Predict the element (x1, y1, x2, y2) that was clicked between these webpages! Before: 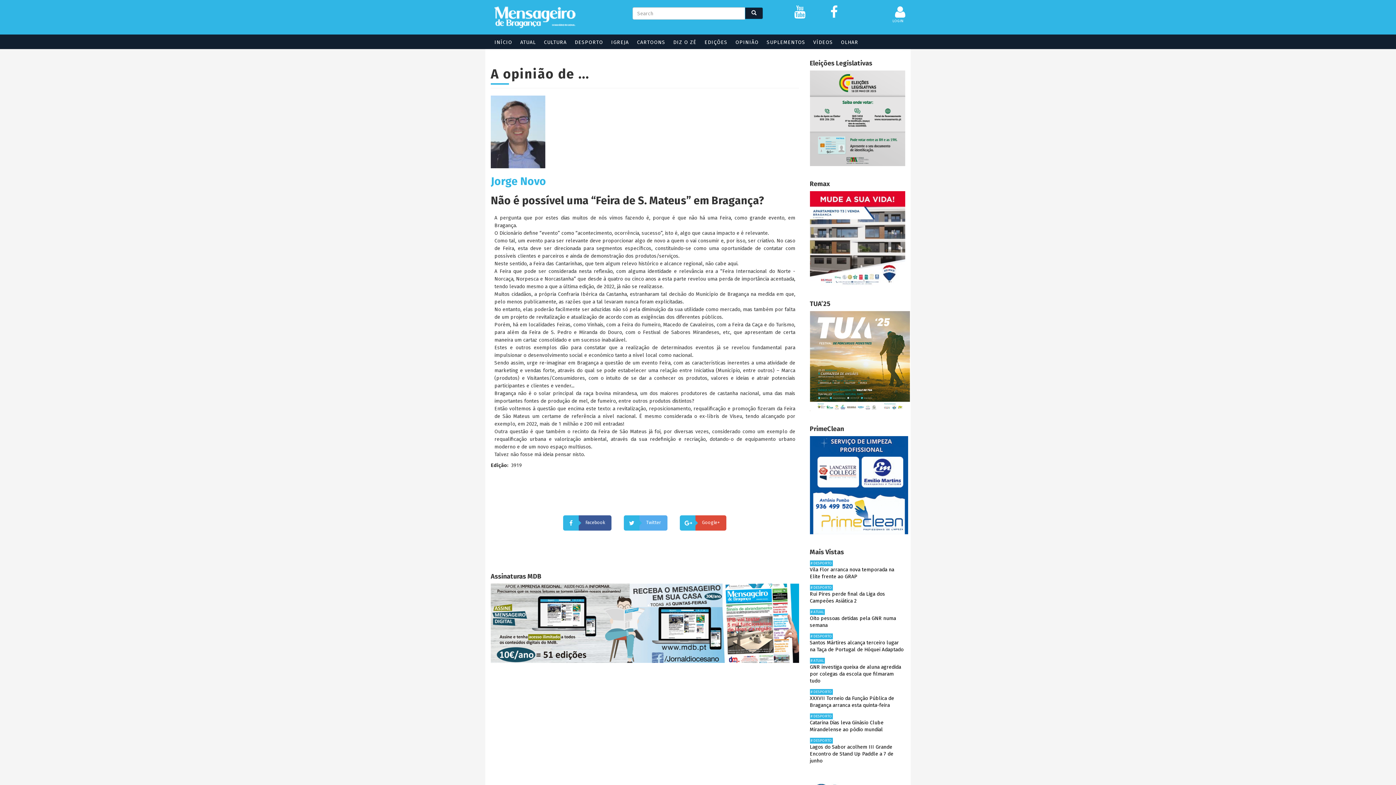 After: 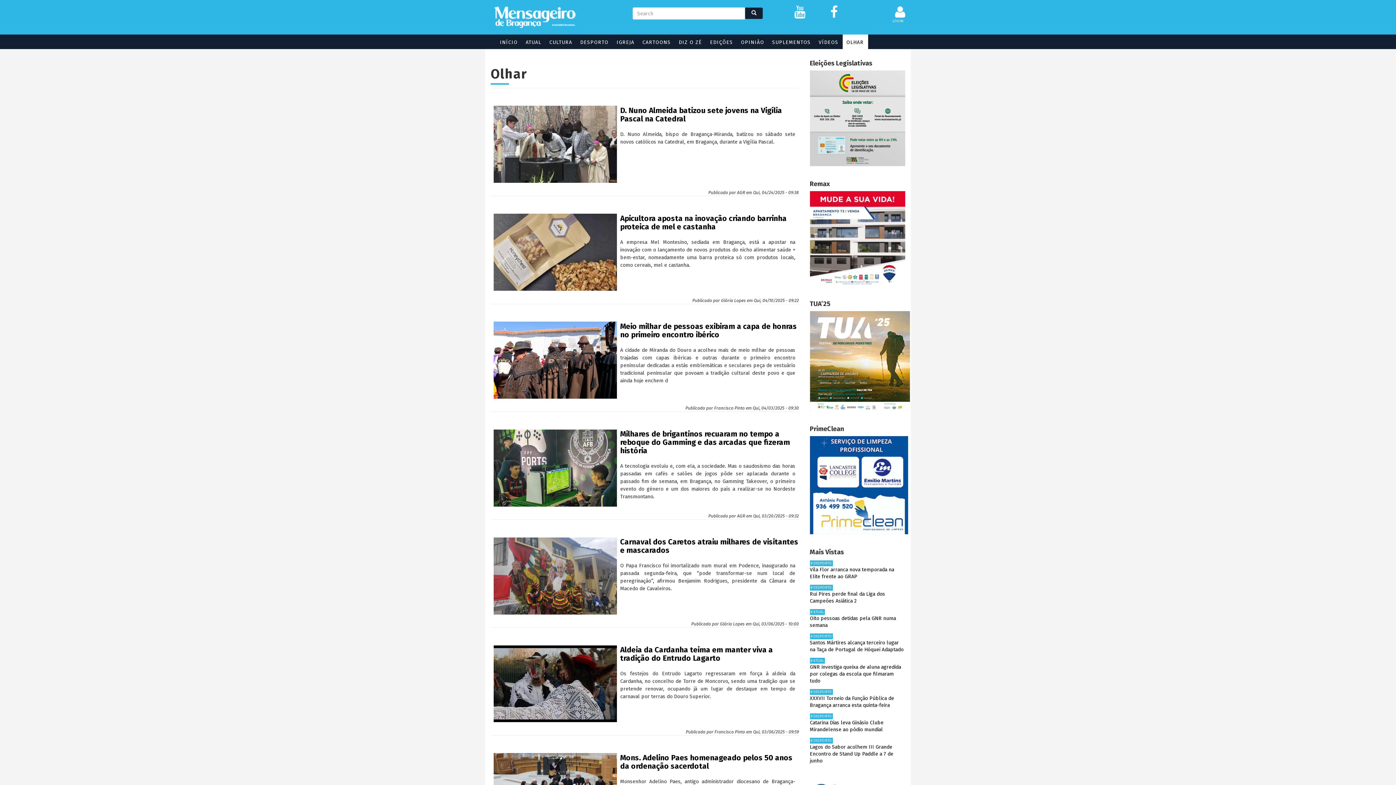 Action: label: OLHAR bbox: (837, 34, 862, 49)